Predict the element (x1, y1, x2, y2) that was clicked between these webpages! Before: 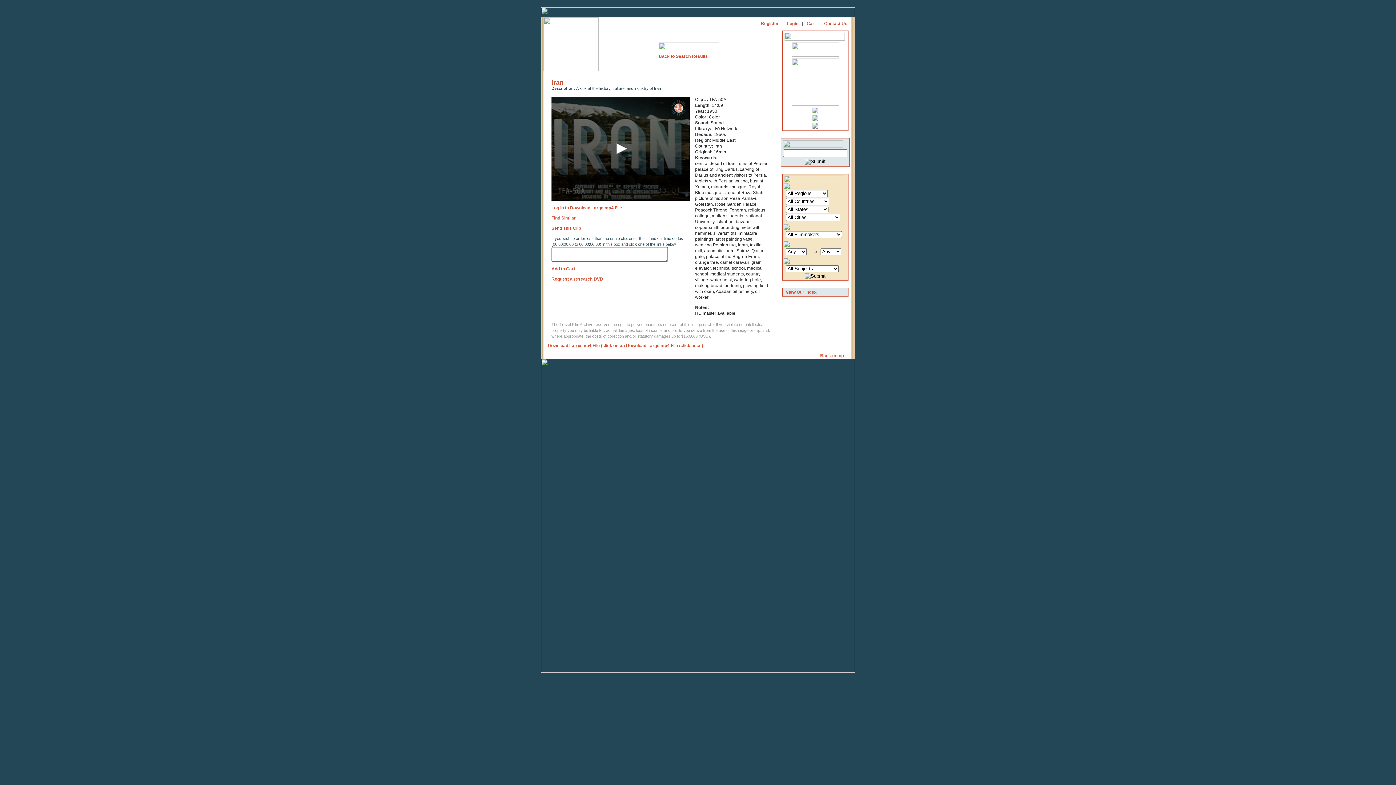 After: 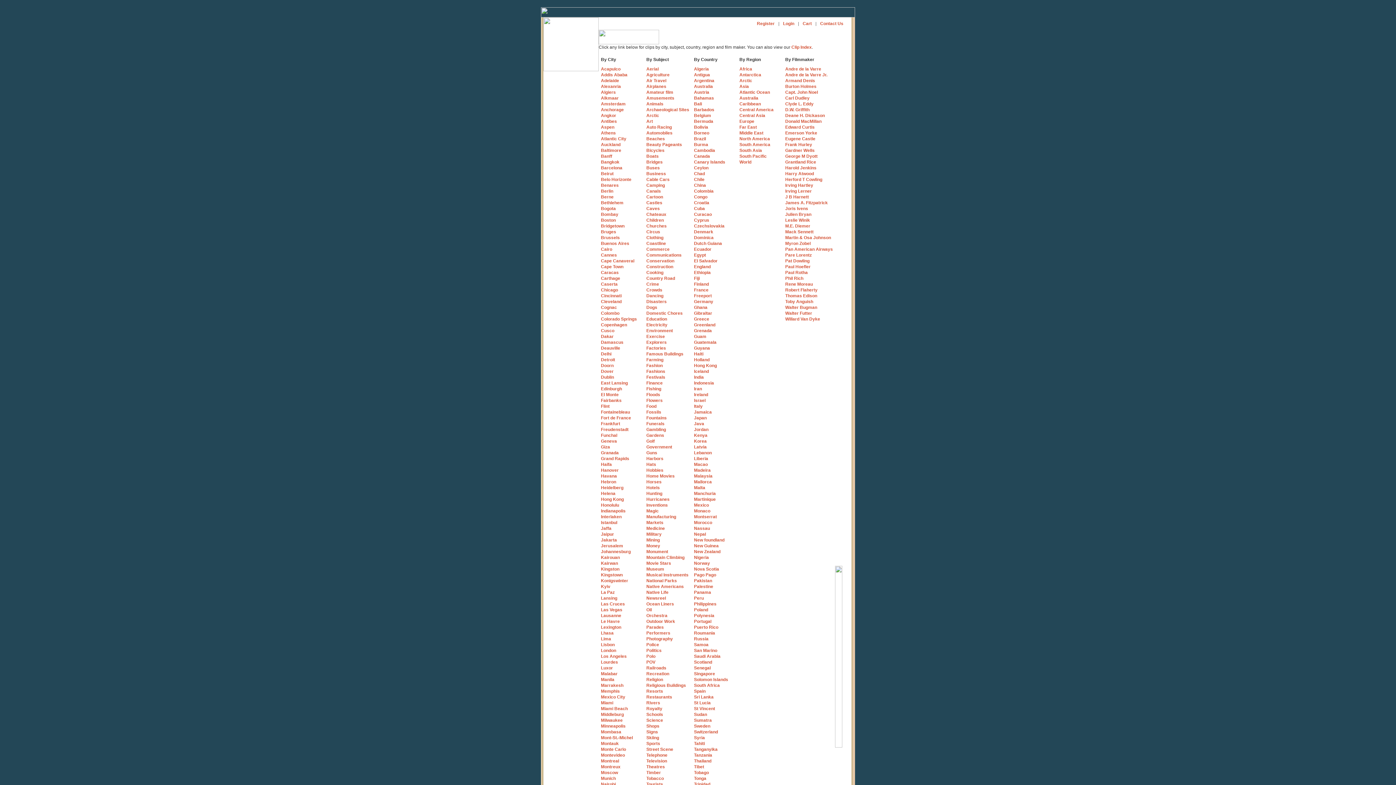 Action: bbox: (786, 289, 816, 294) label: View Our Index